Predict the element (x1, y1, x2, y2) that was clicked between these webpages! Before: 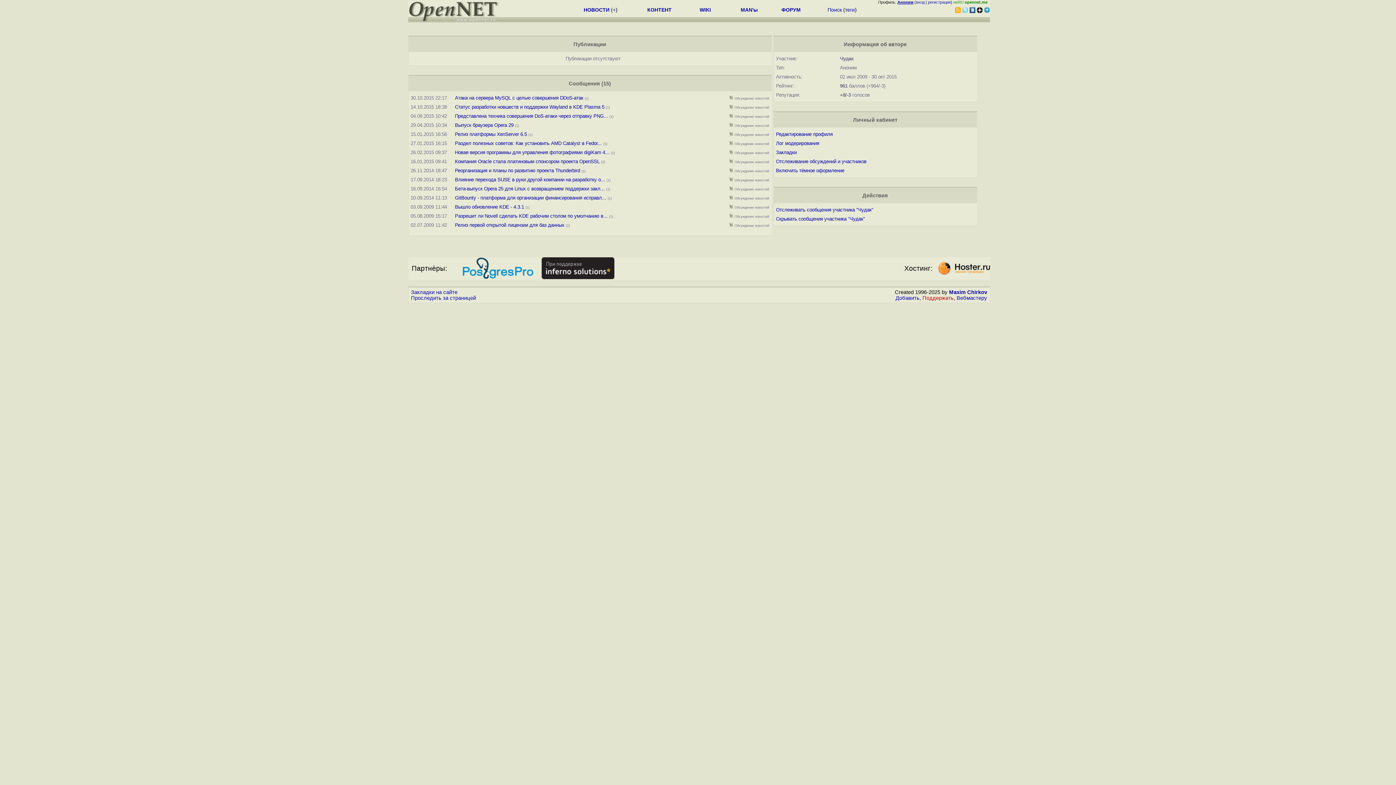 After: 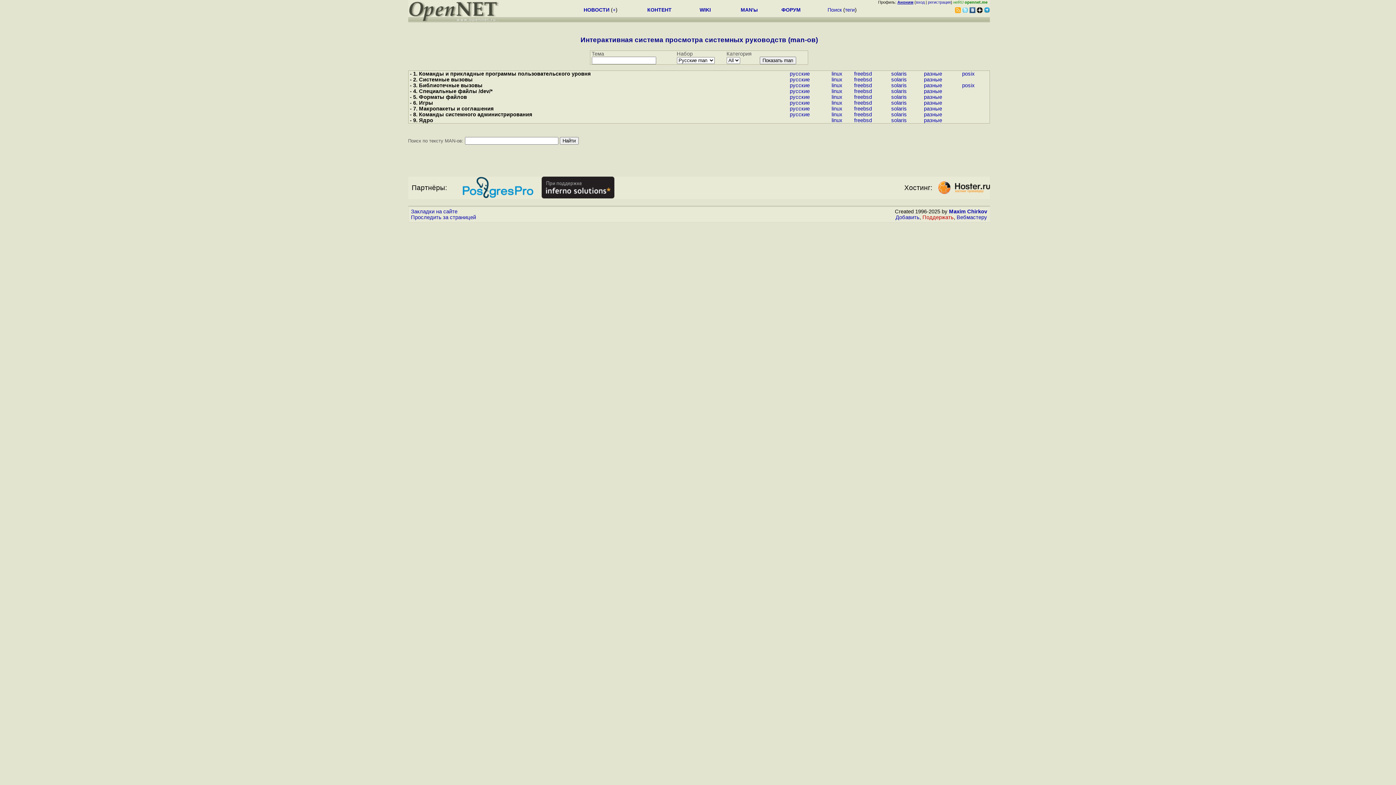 Action: label: MAN'ы bbox: (740, 6, 758, 12)